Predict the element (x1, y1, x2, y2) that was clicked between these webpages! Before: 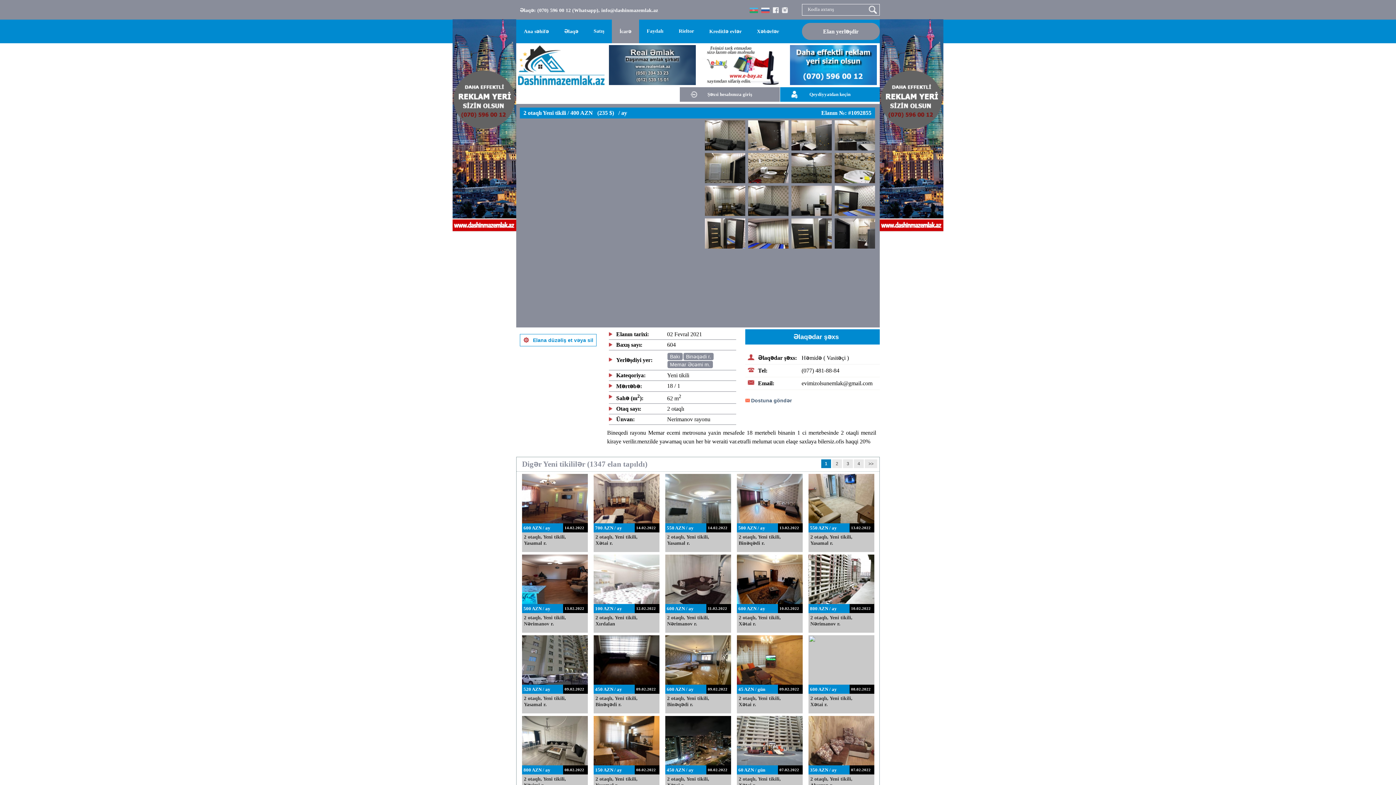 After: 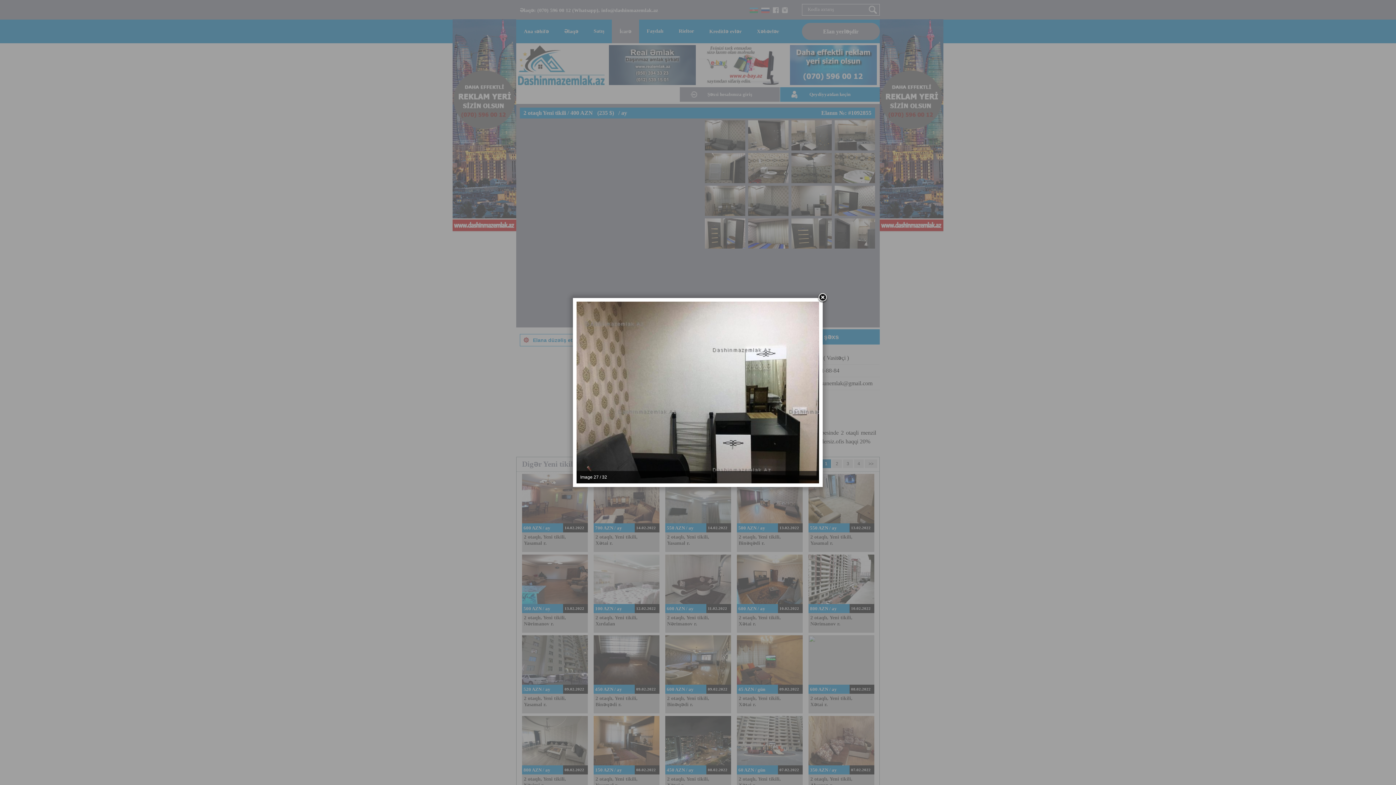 Action: bbox: (788, 184, 832, 216)